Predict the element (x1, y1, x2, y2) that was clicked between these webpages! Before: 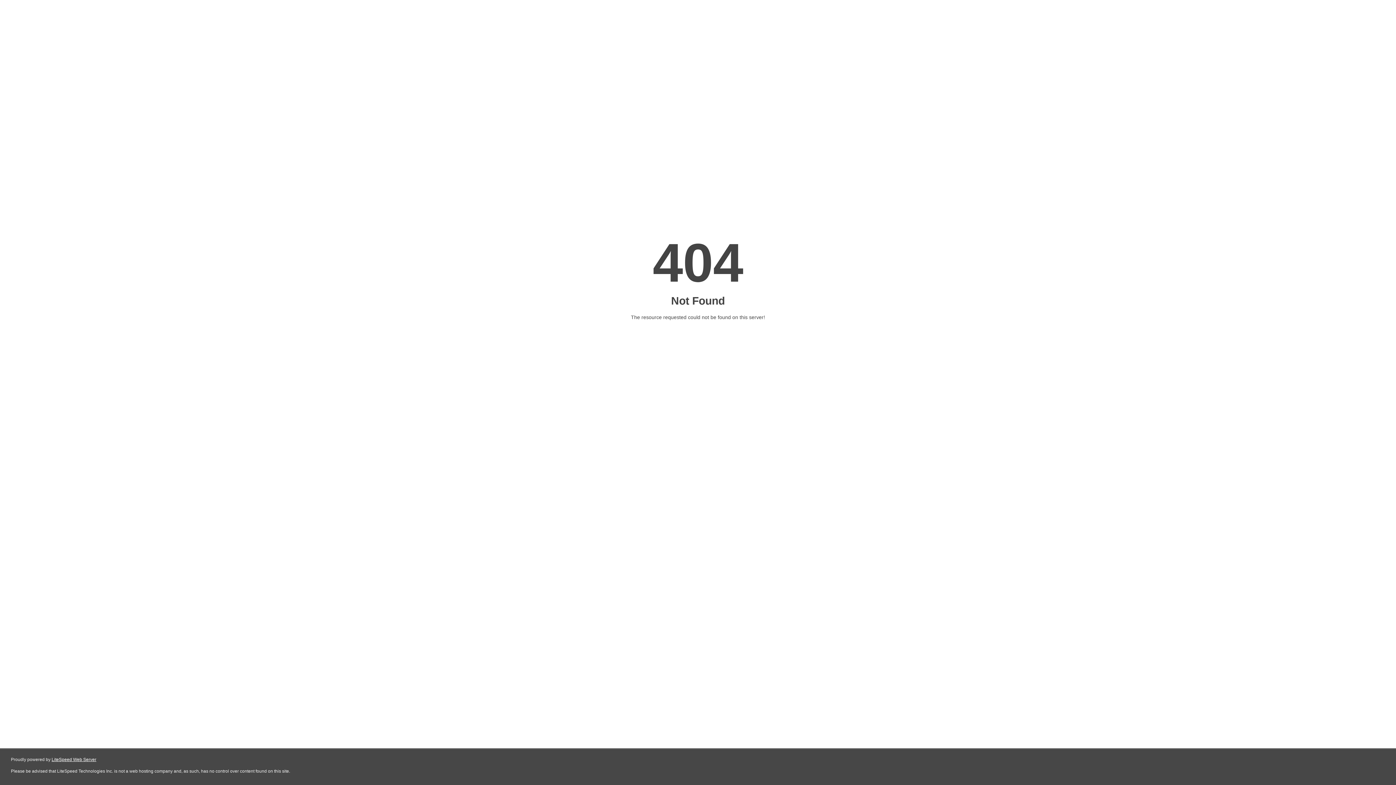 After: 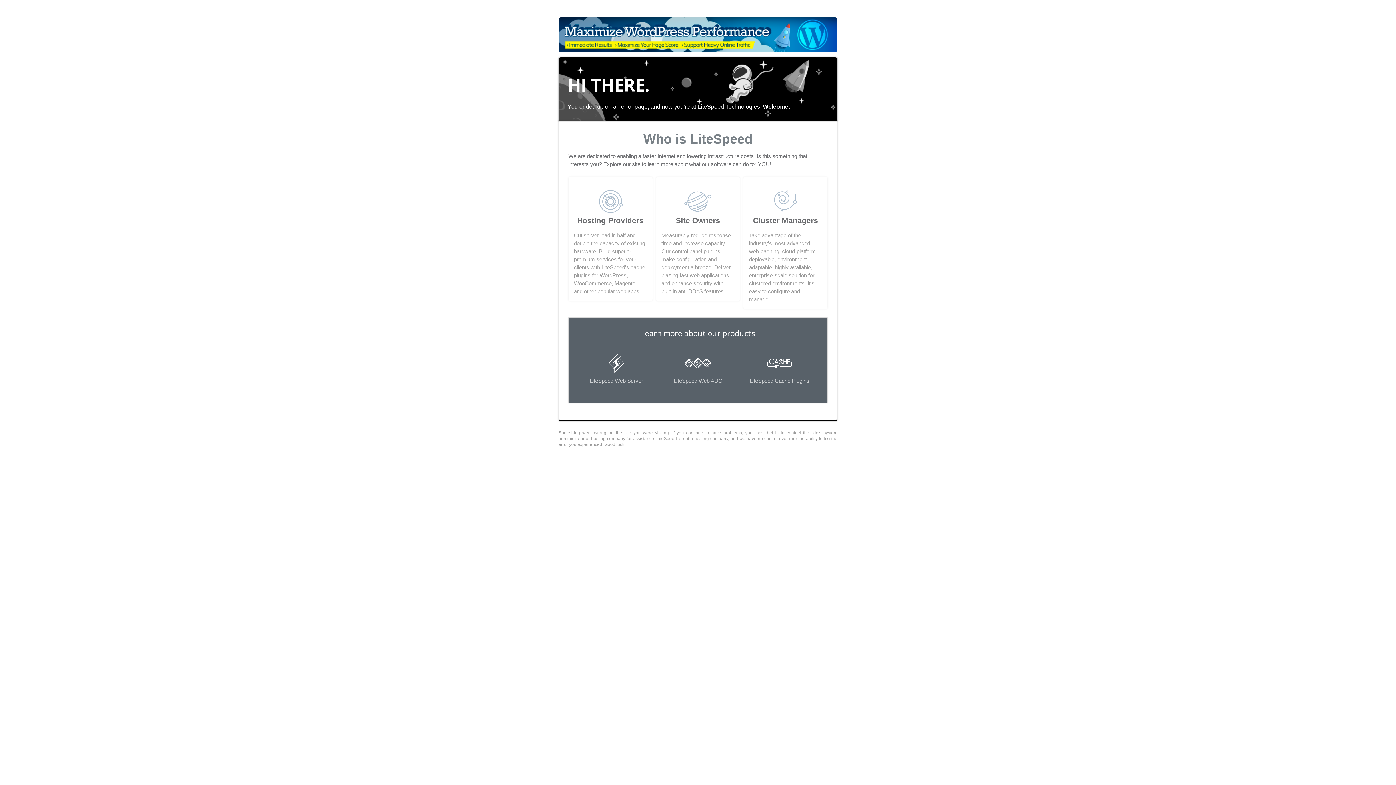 Action: bbox: (51, 757, 96, 762) label: LiteSpeed Web Server